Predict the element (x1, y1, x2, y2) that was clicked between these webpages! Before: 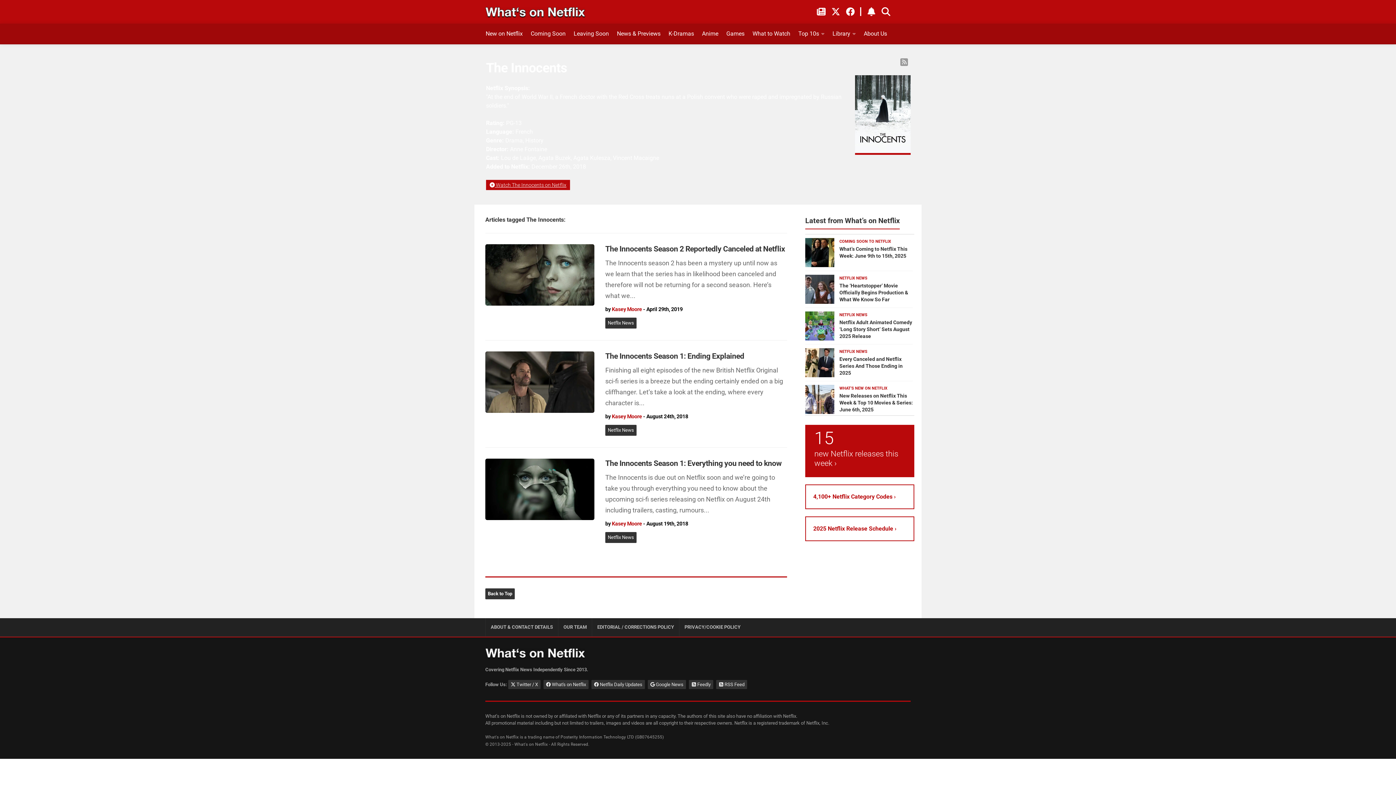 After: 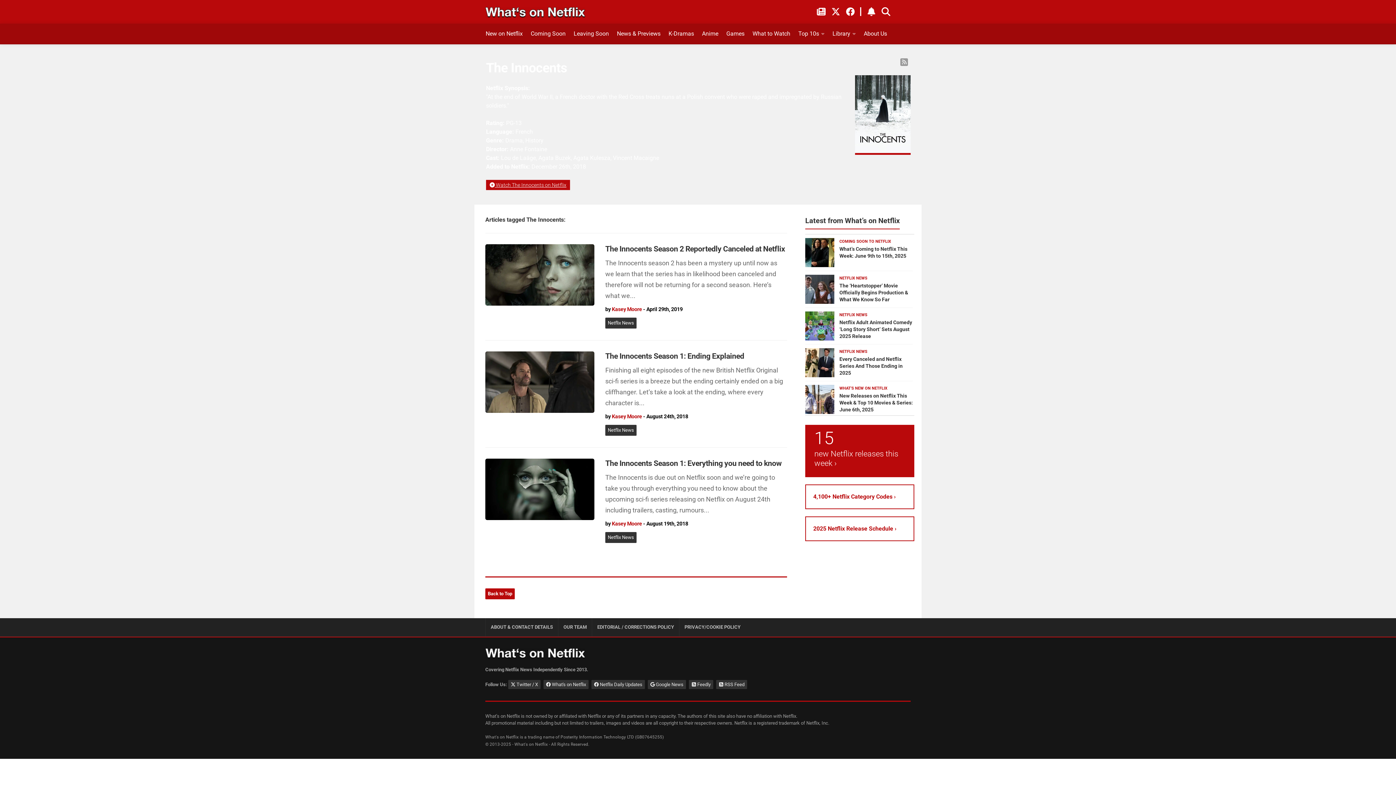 Action: bbox: (485, 588, 514, 599) label: Back to Top